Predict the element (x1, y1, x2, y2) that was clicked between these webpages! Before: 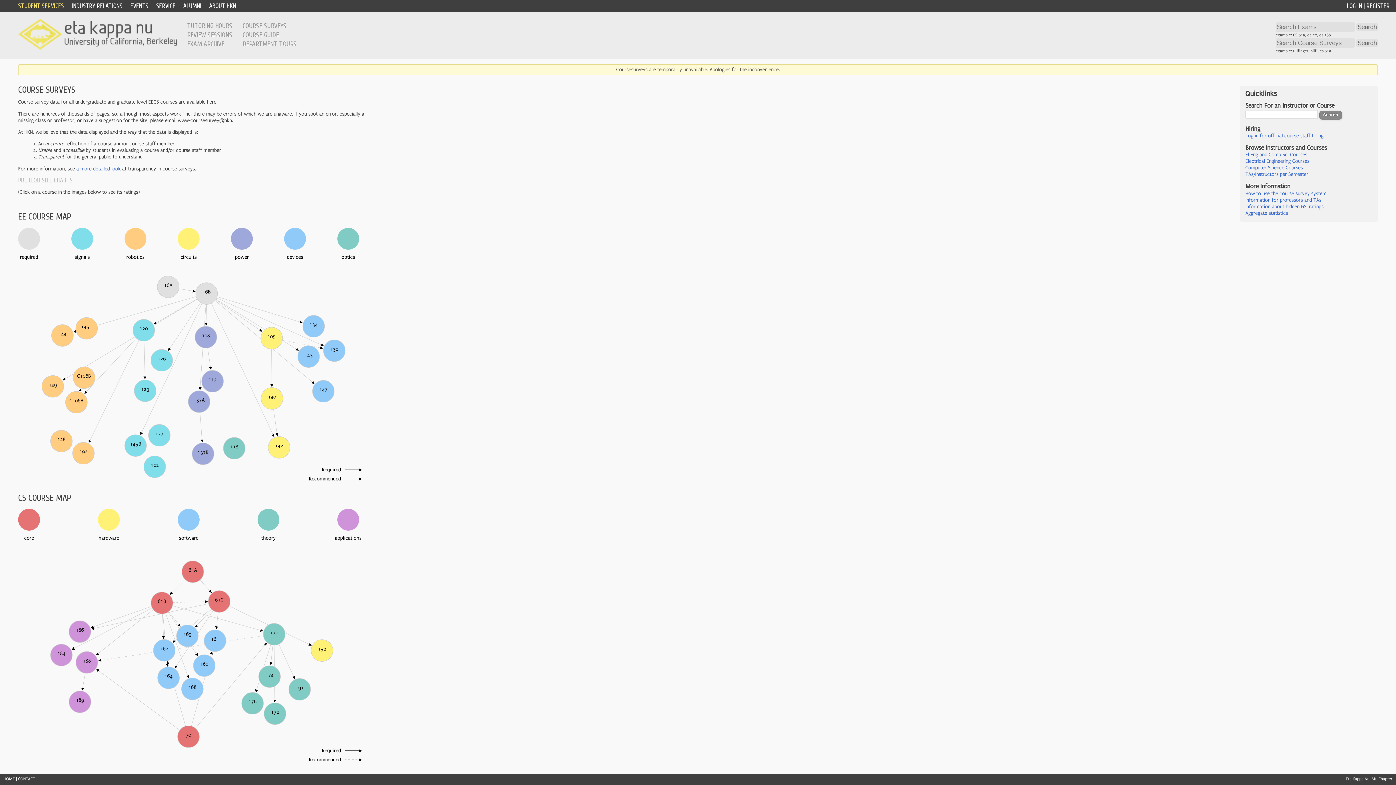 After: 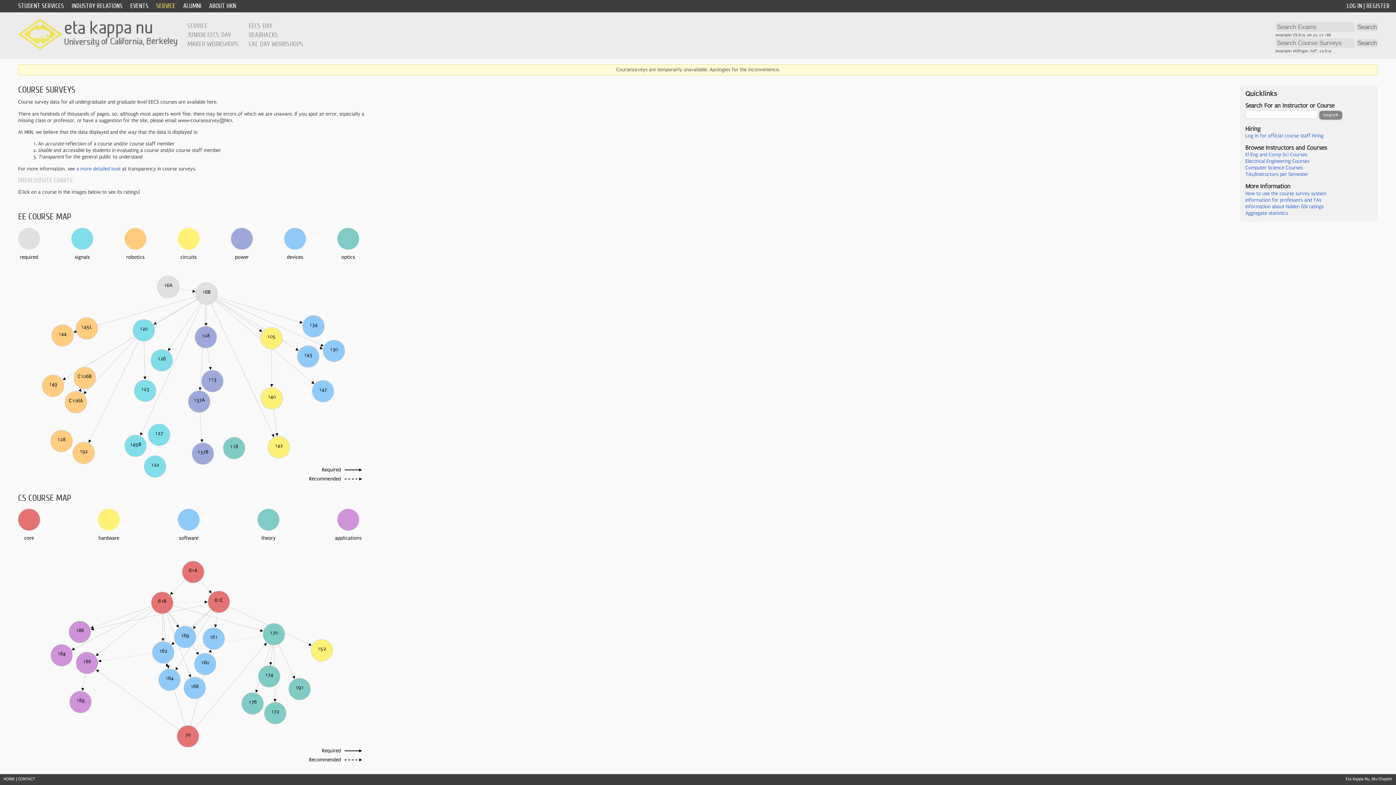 Action: label: SERVICE bbox: (156, 2, 175, 9)